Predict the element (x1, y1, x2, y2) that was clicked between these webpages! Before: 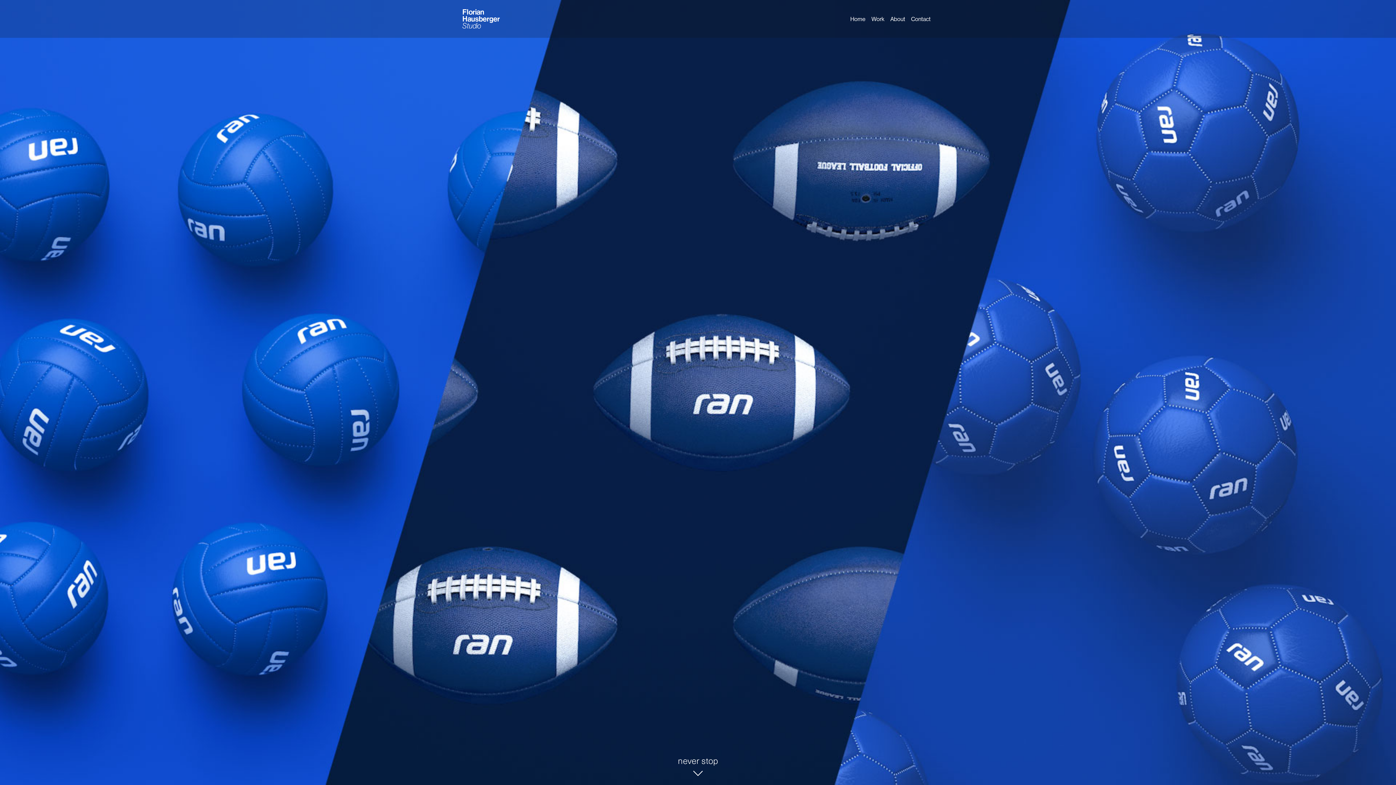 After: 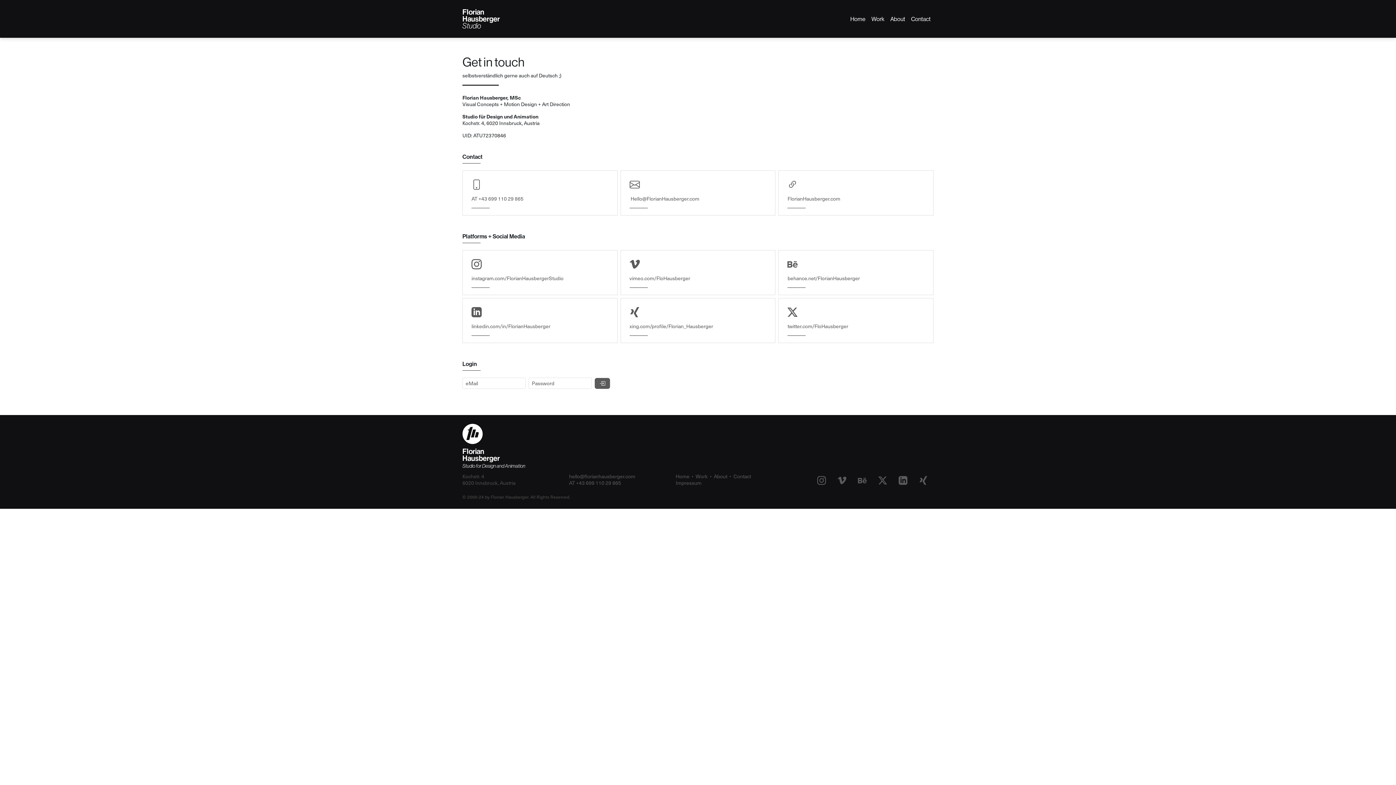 Action: bbox: (908, 6, 933, 31) label: Contact